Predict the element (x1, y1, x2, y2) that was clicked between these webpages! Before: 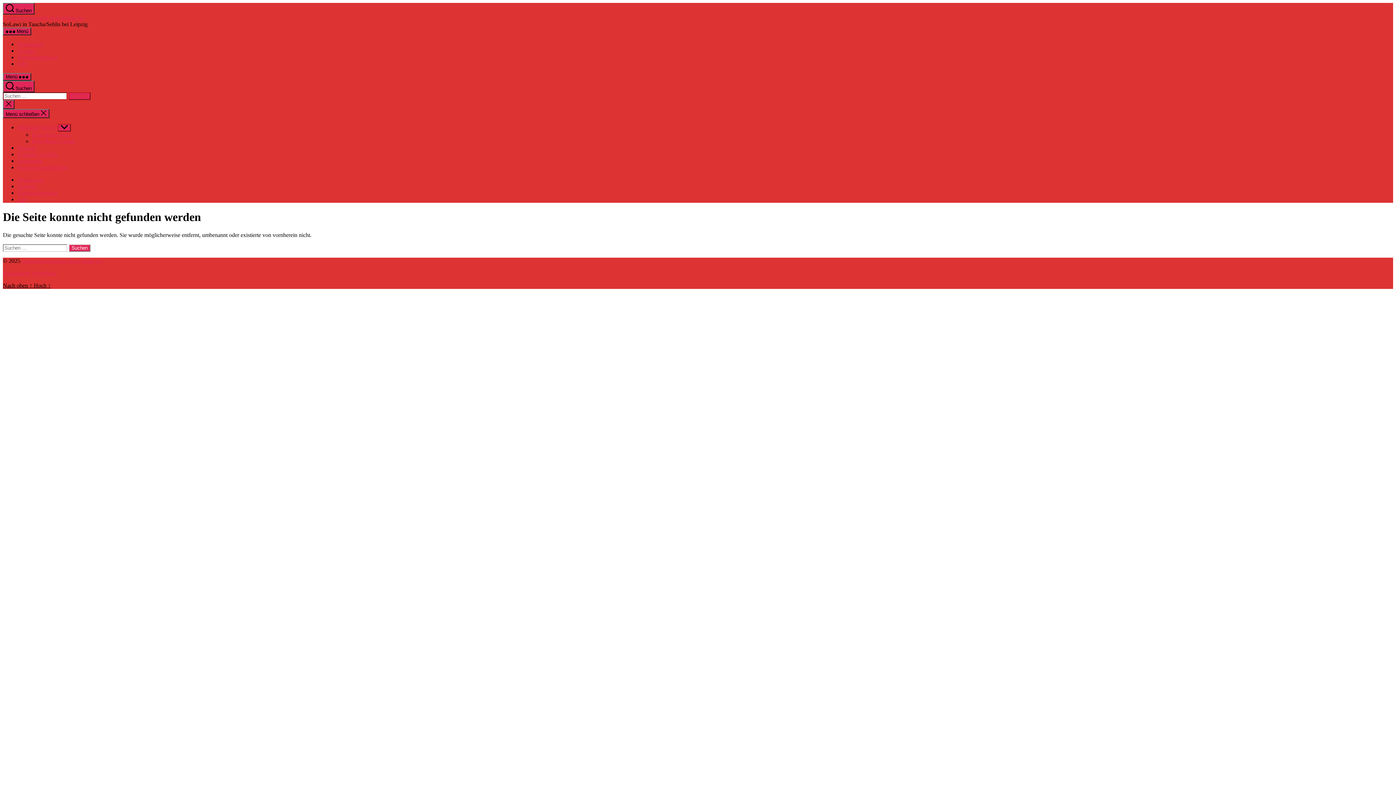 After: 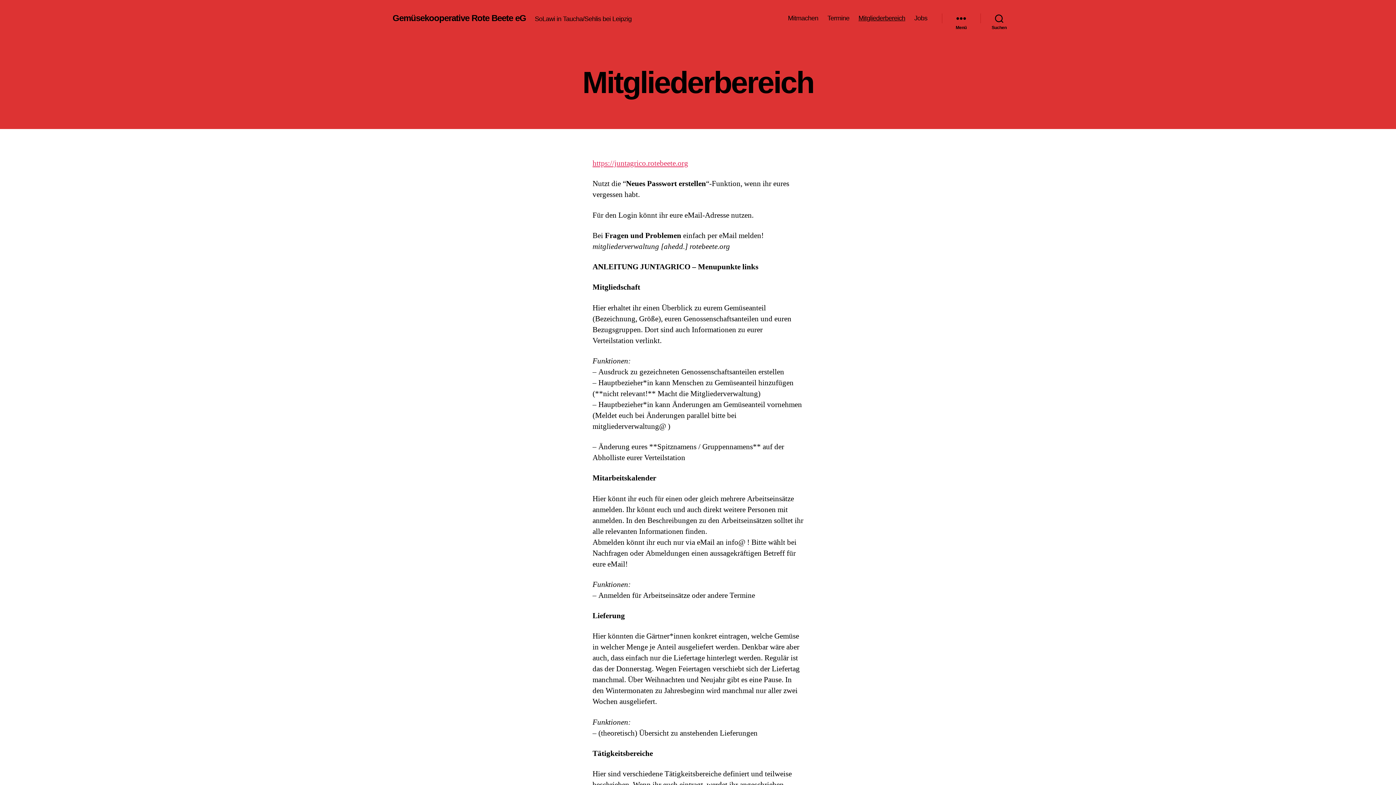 Action: bbox: (17, 124, 57, 130) label: Mitgliederbereich